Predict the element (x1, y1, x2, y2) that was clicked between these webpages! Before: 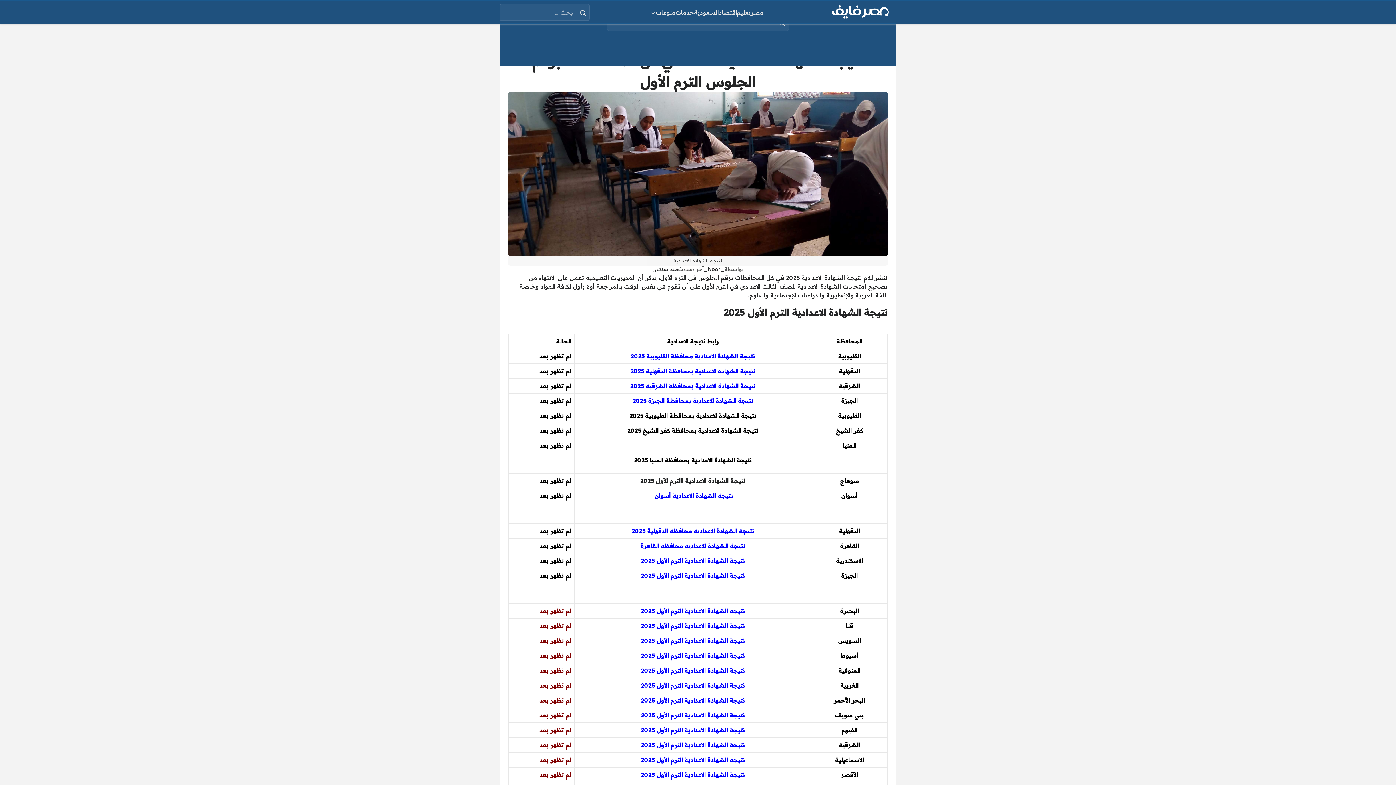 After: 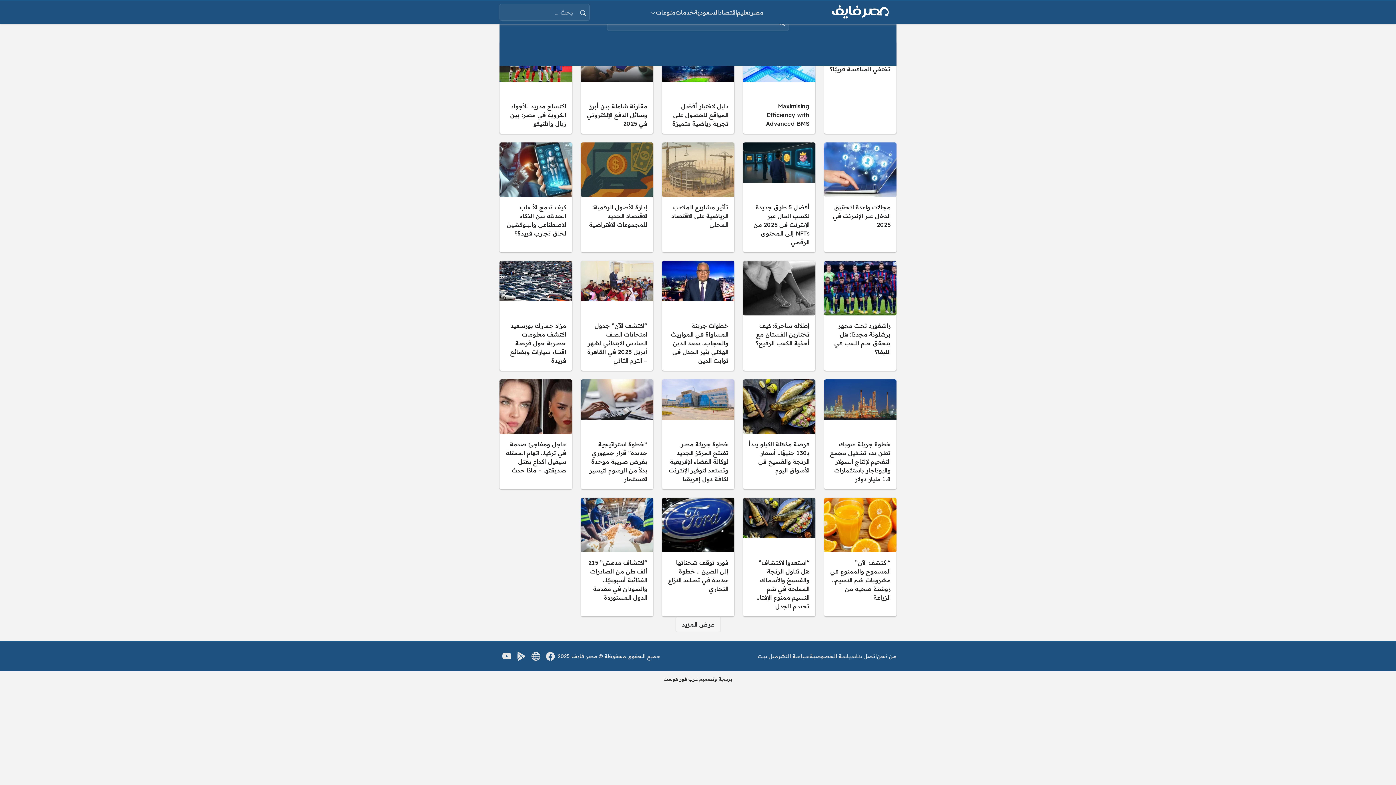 Action: bbox: (824, 2, 896, 21)